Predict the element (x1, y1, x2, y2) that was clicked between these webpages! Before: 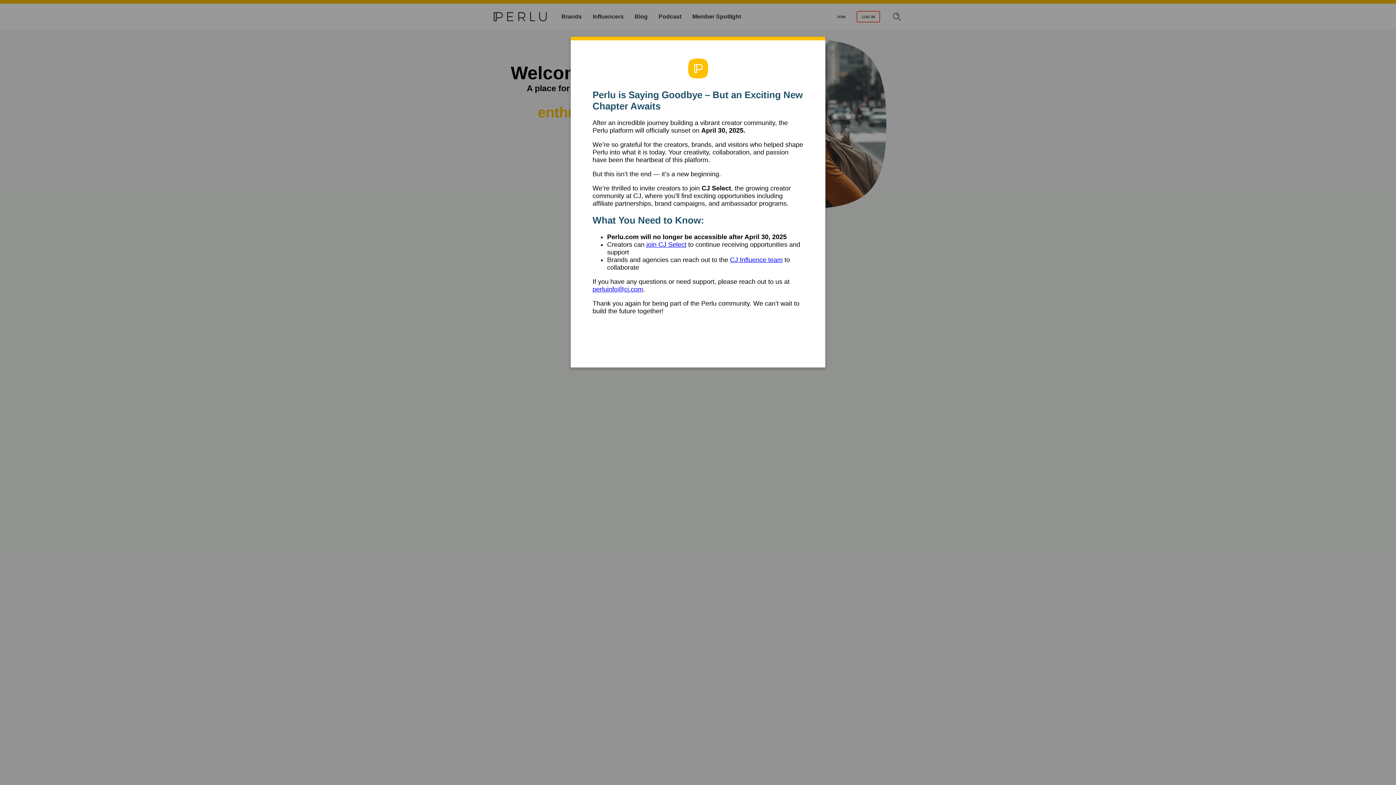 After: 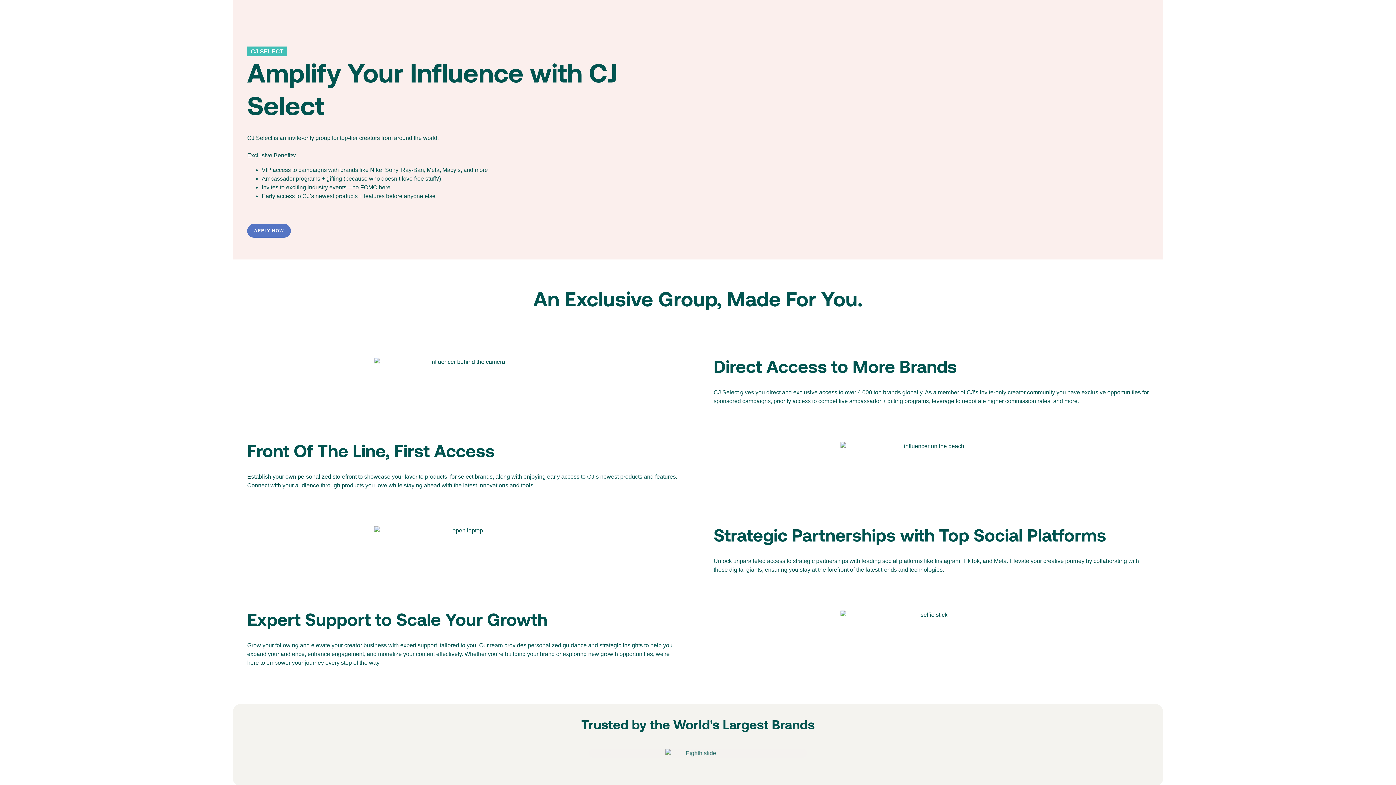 Action: bbox: (646, 241, 686, 248) label: join CJ Select